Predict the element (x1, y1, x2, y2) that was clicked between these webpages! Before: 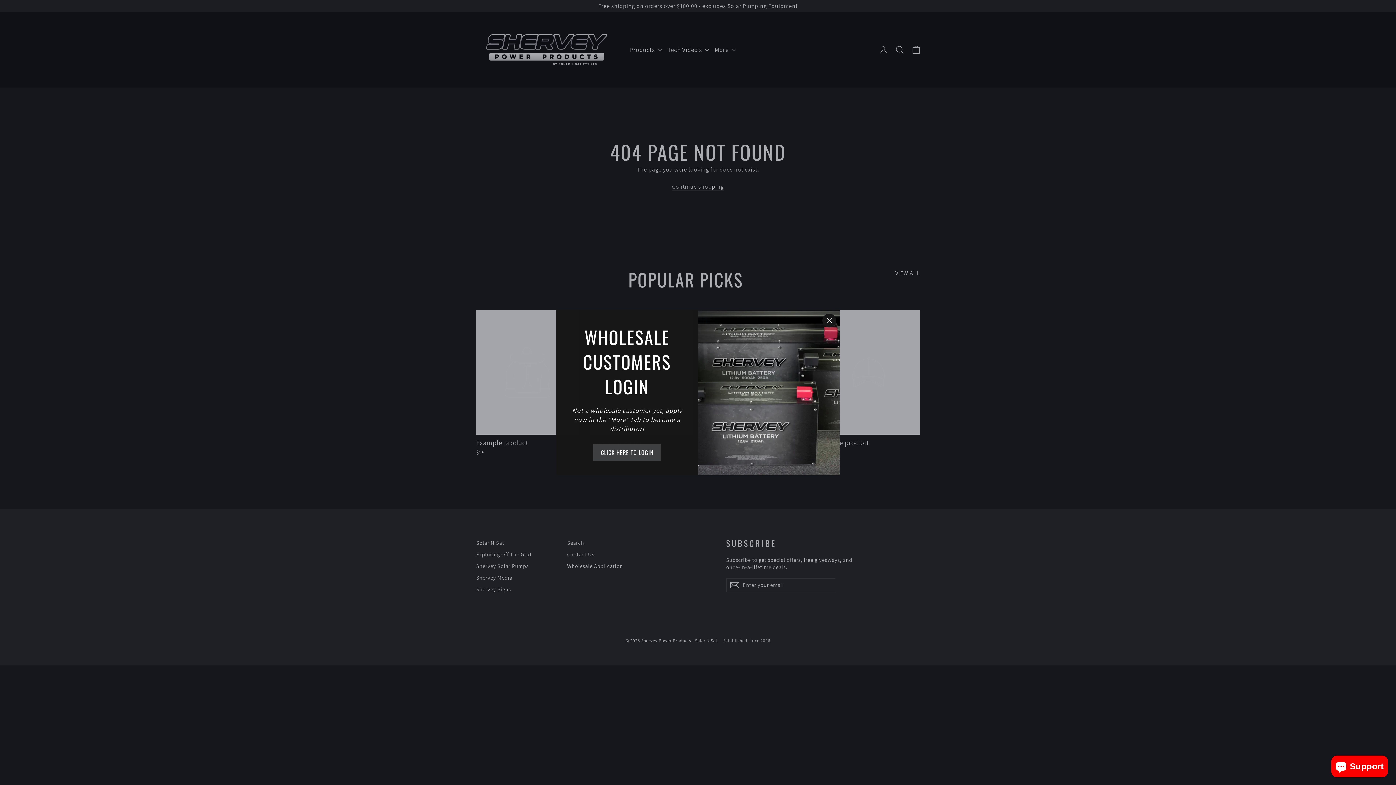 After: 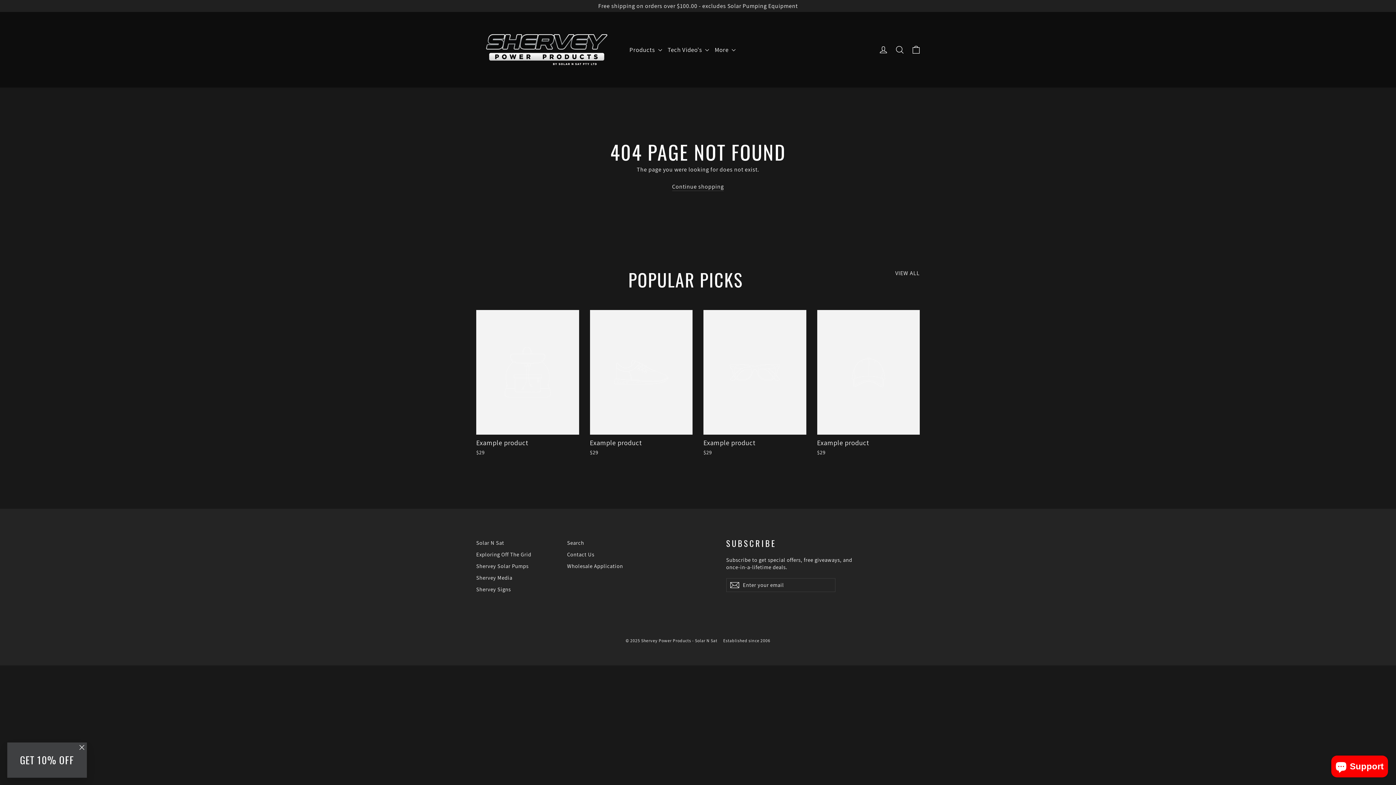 Action: bbox: (822, 313, 836, 327) label: "Close (esc)"